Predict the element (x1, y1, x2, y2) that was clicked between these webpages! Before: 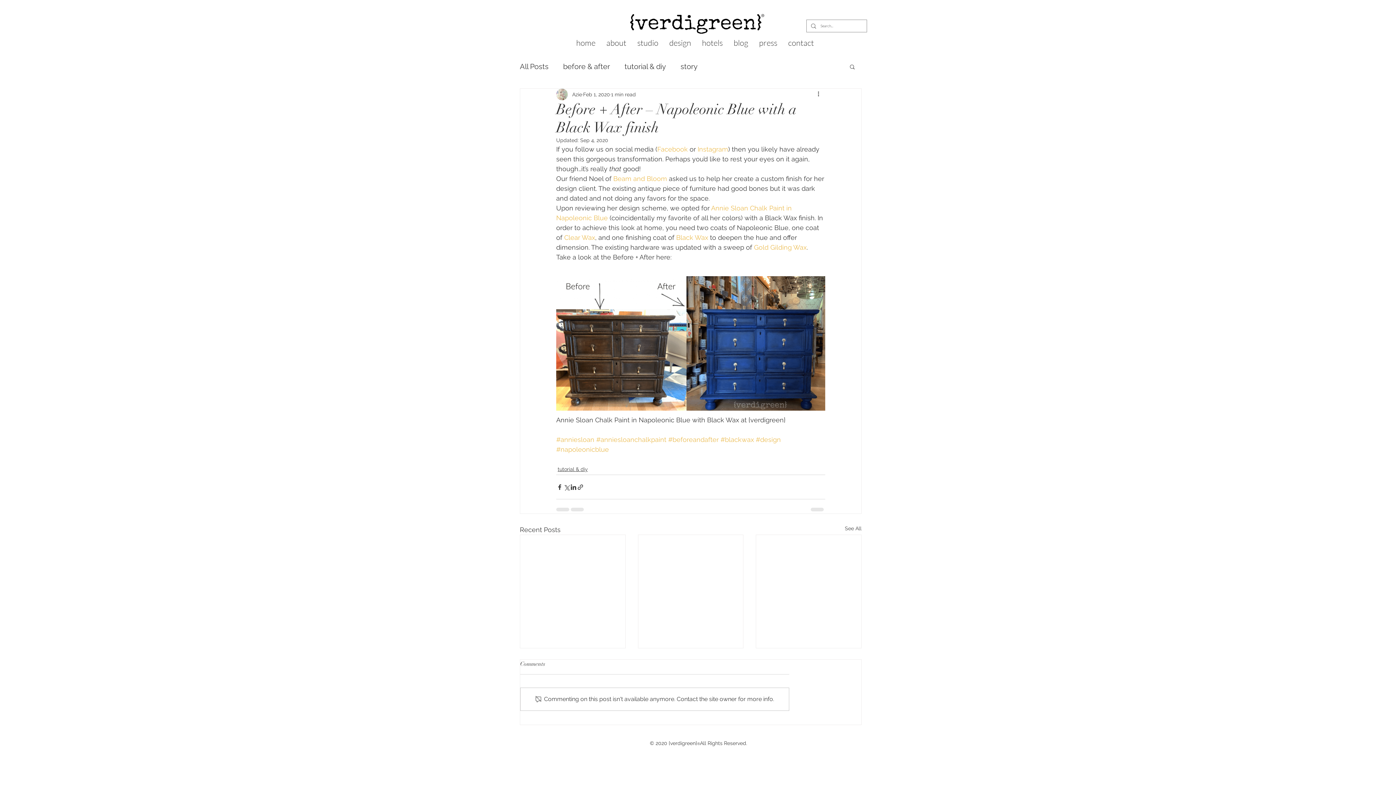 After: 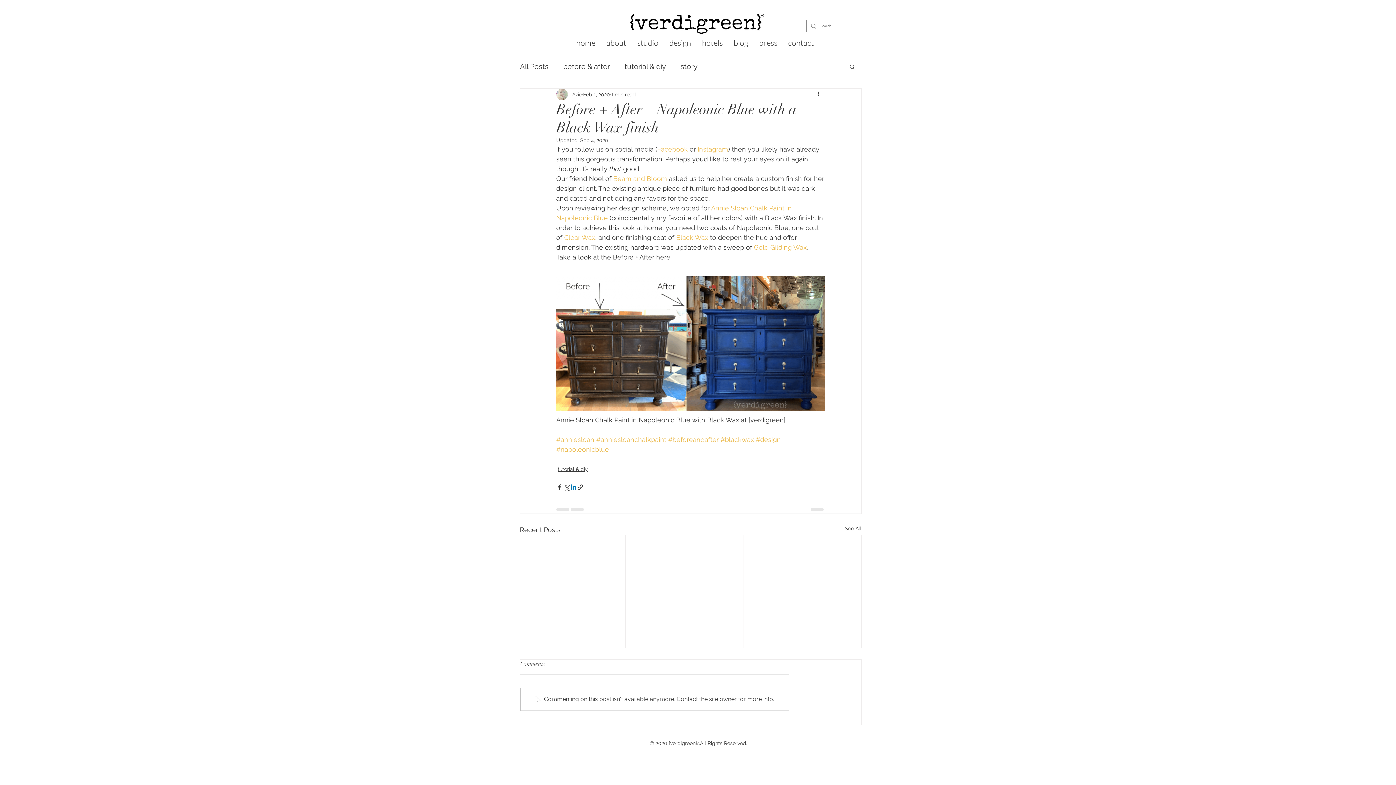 Action: bbox: (570, 483, 577, 490) label: Share via LinkedIn